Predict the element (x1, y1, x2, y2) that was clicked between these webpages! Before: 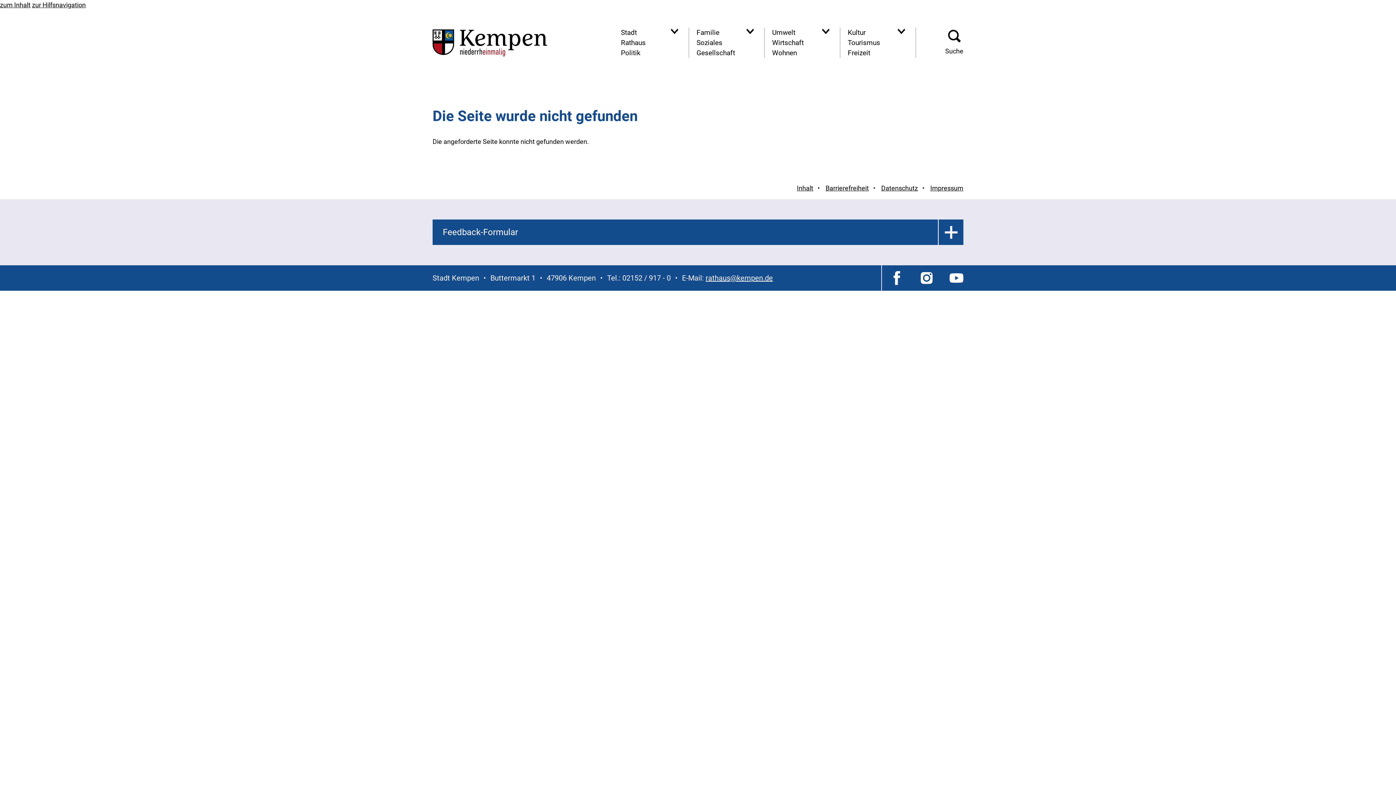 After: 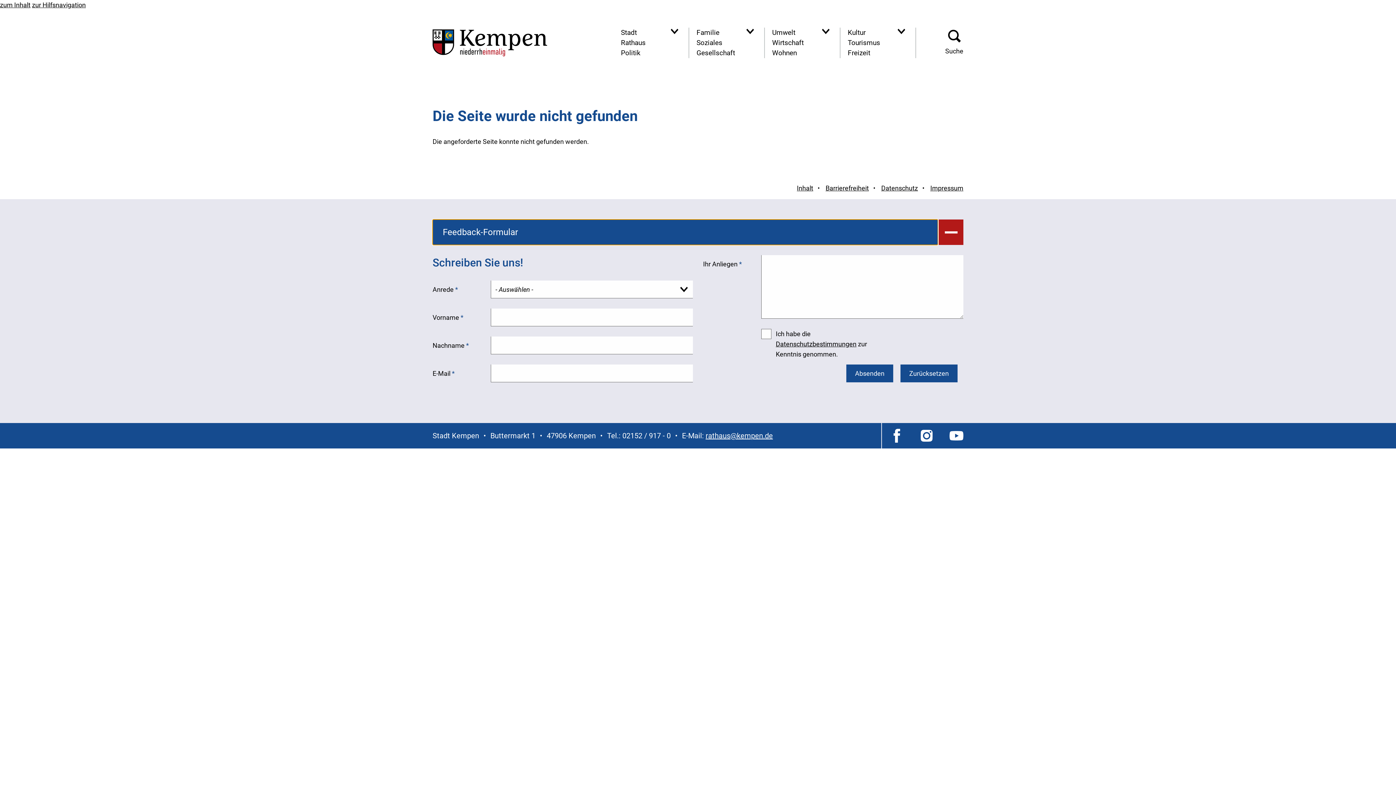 Action: bbox: (432, 219, 938, 245) label: Feedback-Formular